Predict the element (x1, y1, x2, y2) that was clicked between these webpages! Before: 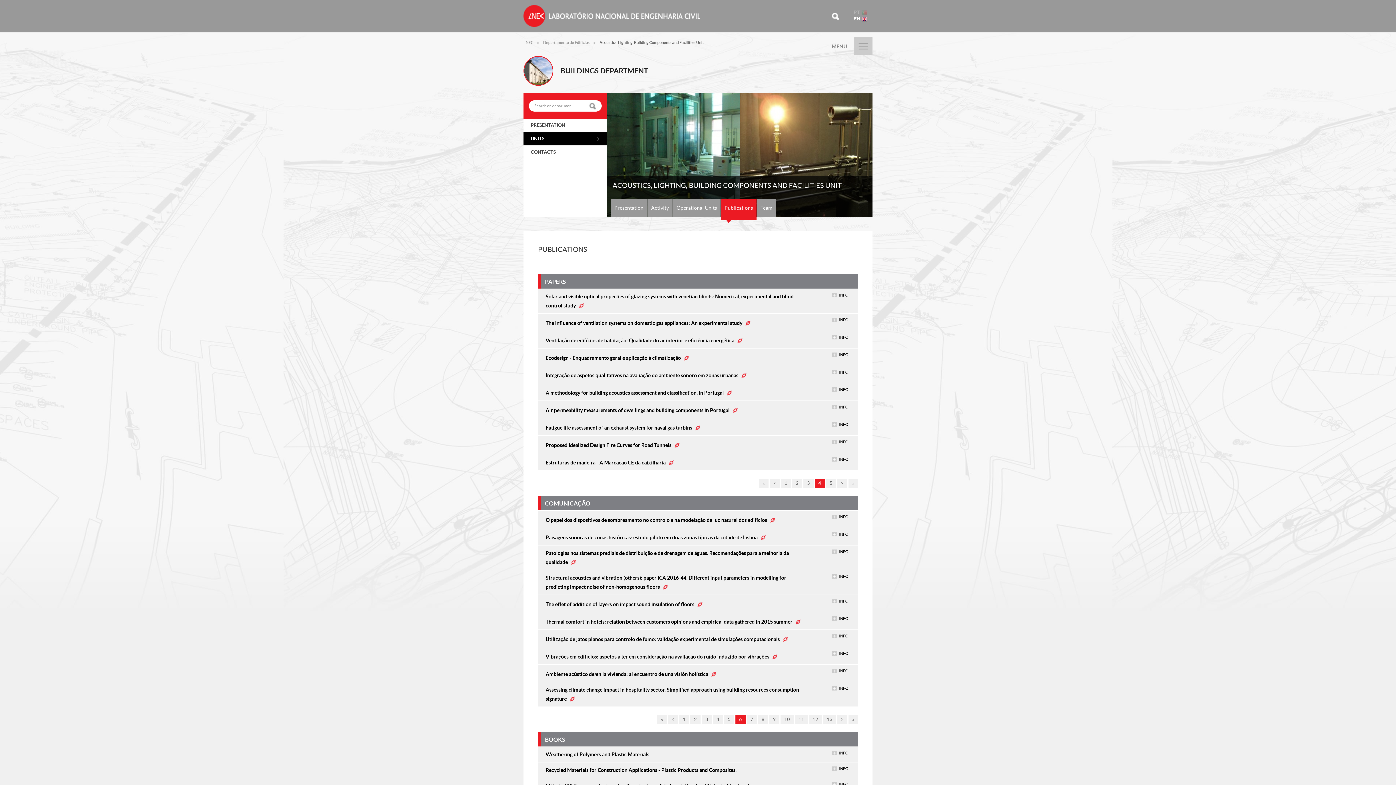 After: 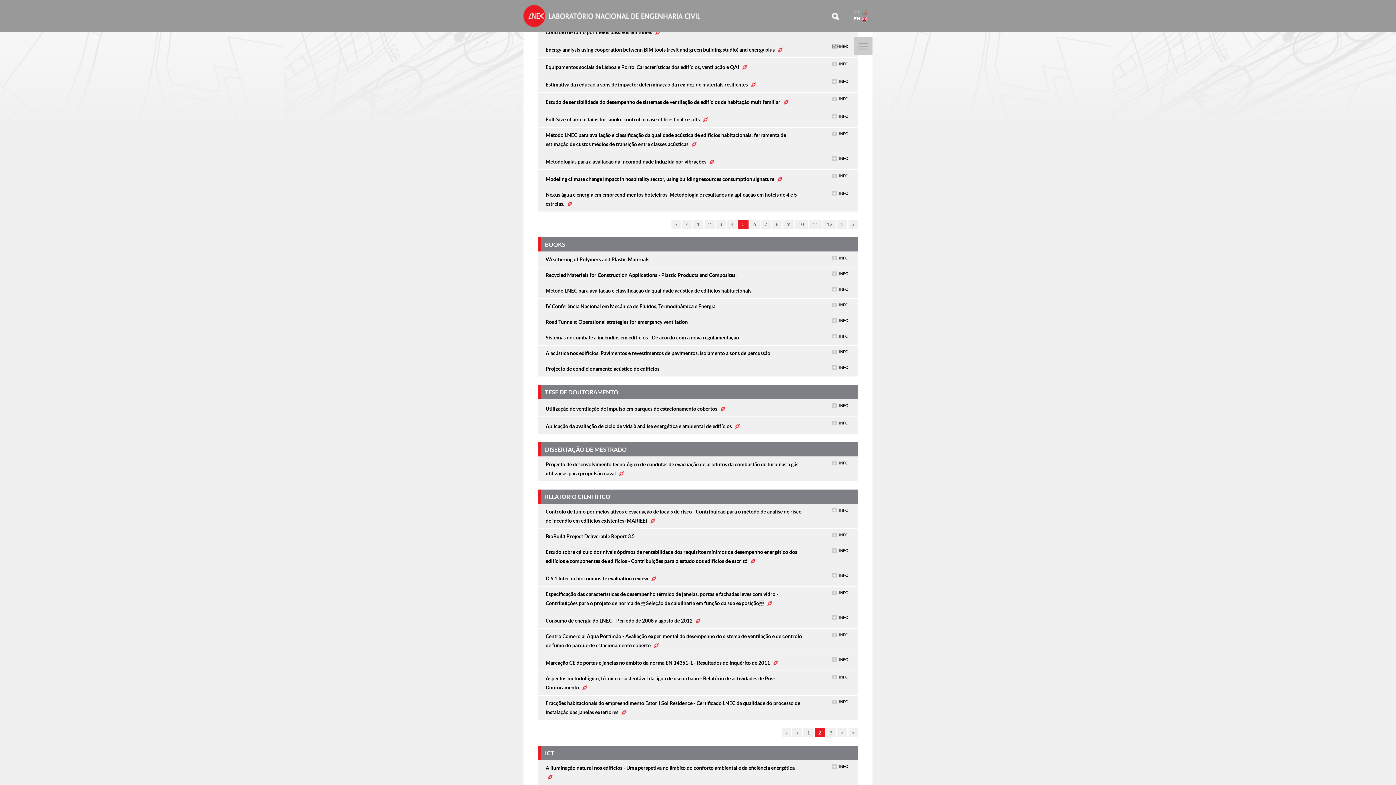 Action: label: 5 bbox: (724, 715, 734, 724)